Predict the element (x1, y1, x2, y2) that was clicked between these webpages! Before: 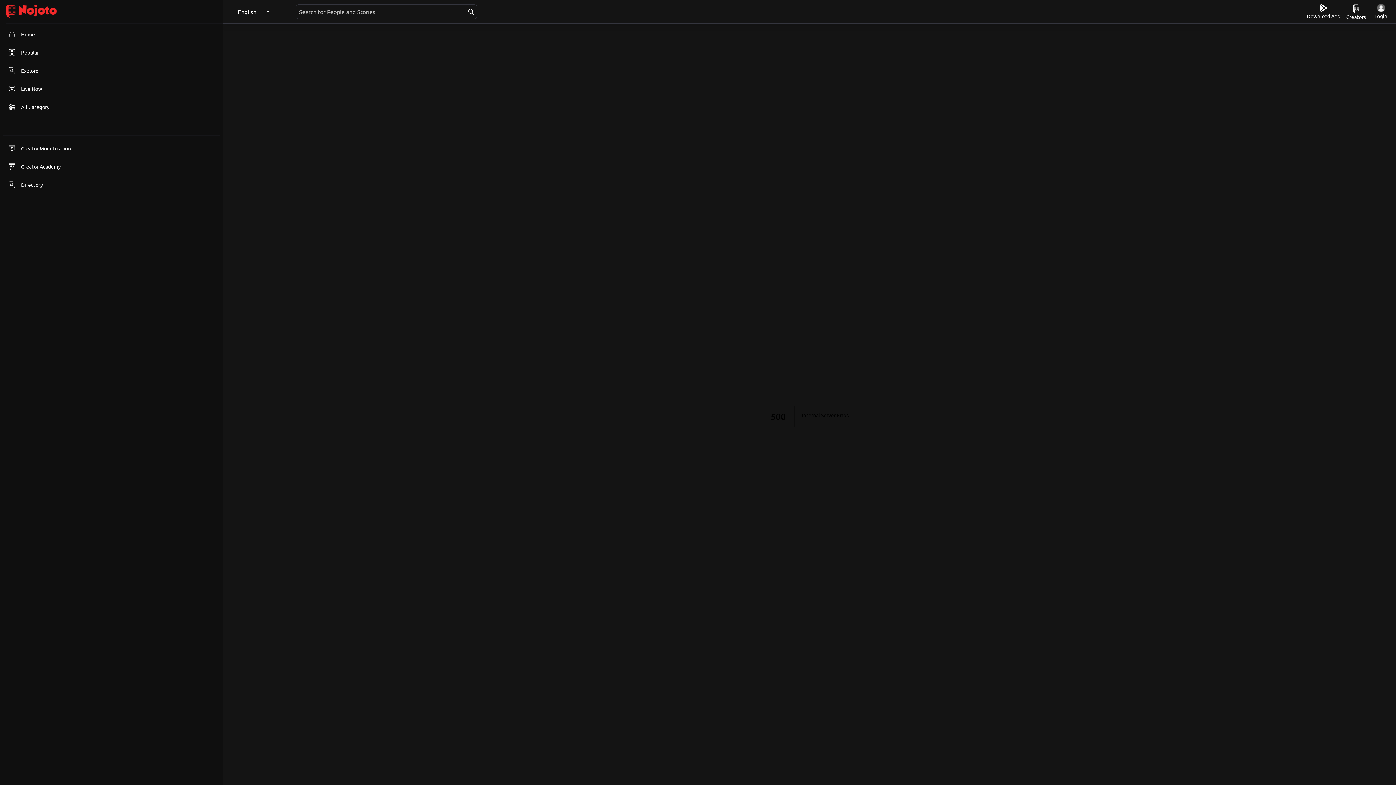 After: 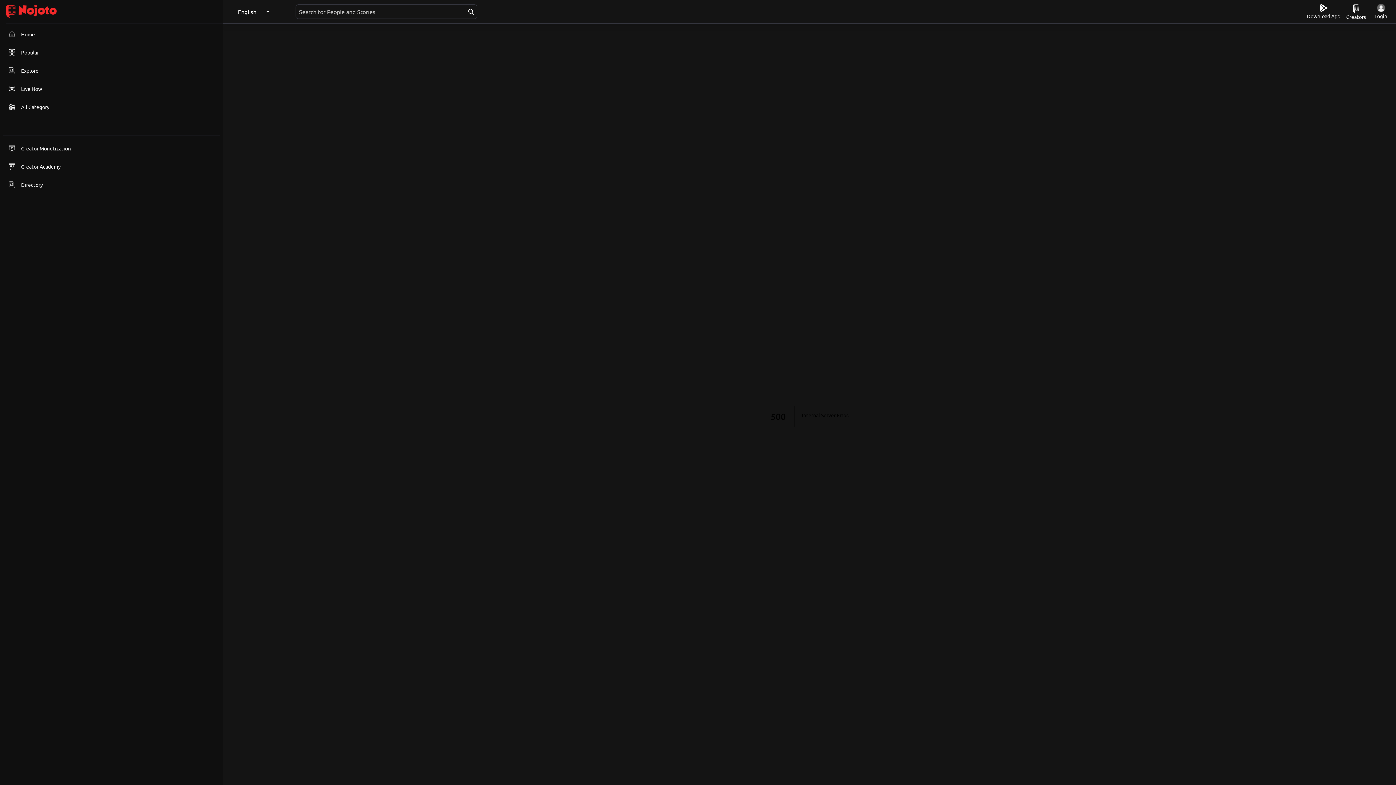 Action: label: Download App bbox: (1304, 0, 1343, 22)